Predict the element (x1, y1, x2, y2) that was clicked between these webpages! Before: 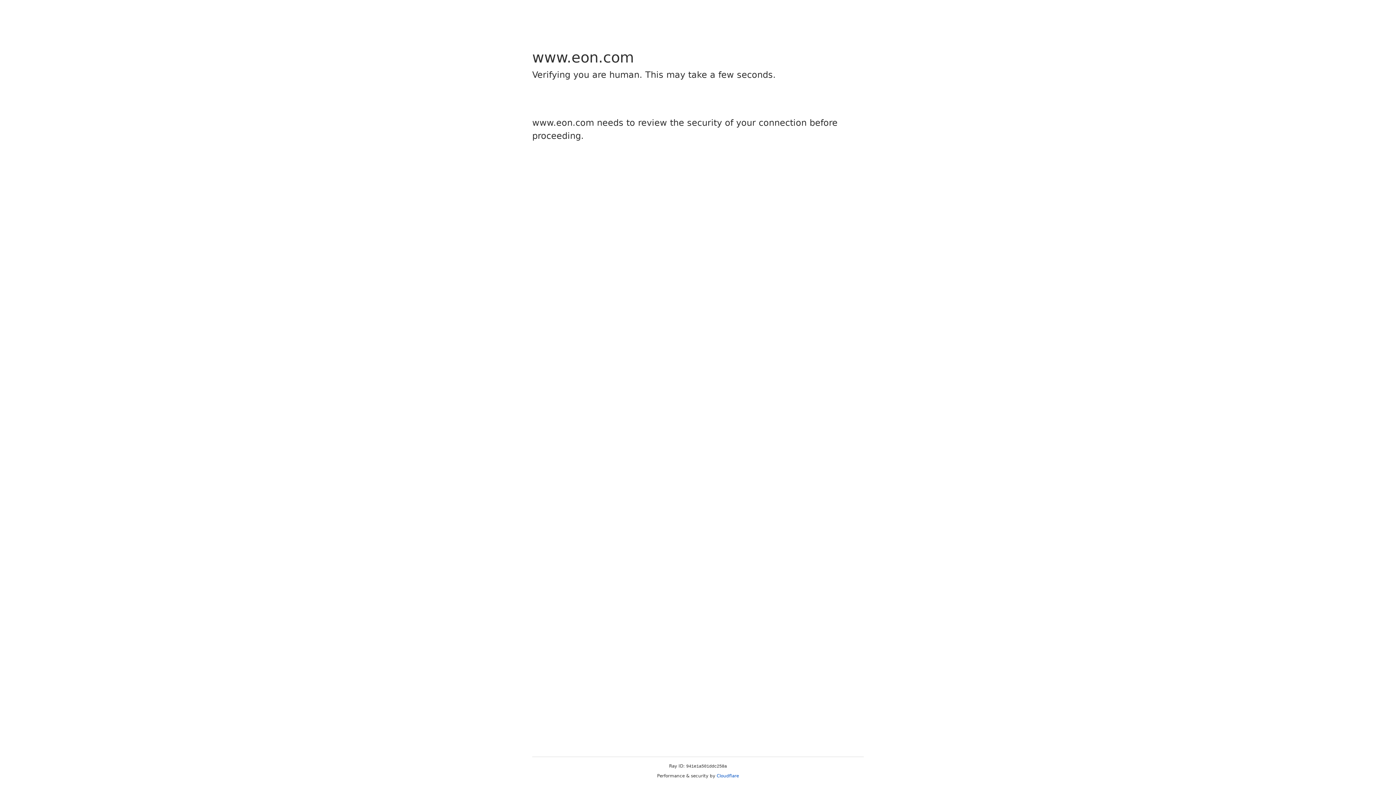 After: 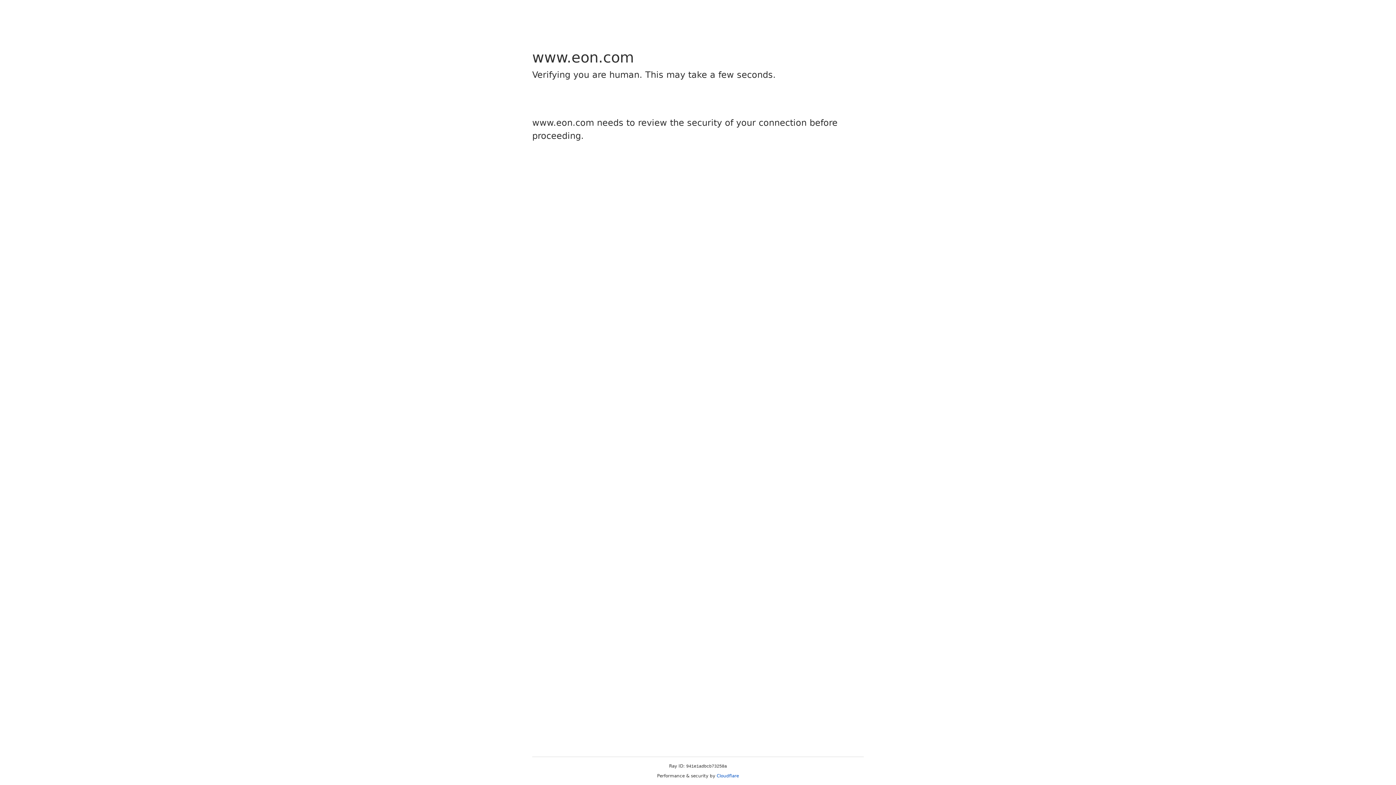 Action: label: Cloudflare bbox: (716, 773, 739, 778)